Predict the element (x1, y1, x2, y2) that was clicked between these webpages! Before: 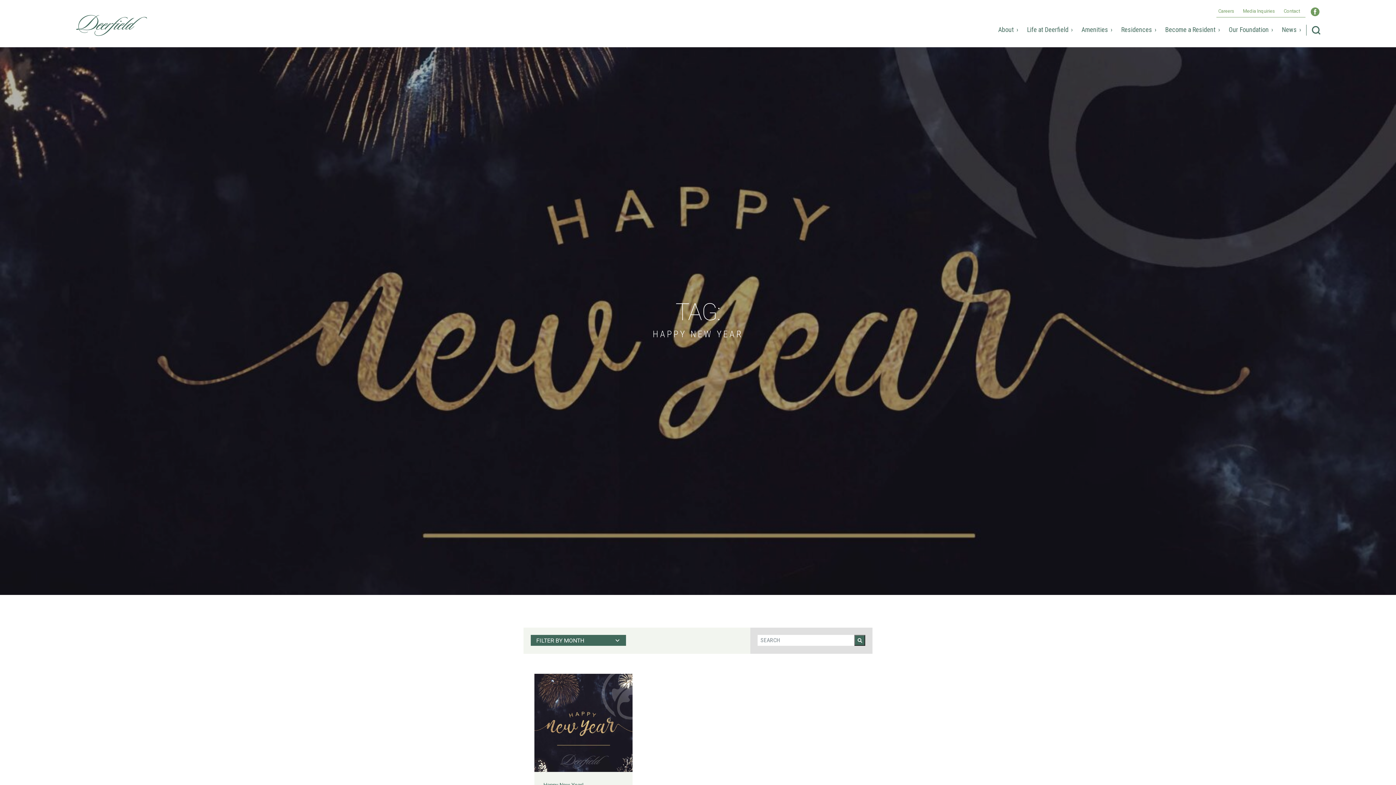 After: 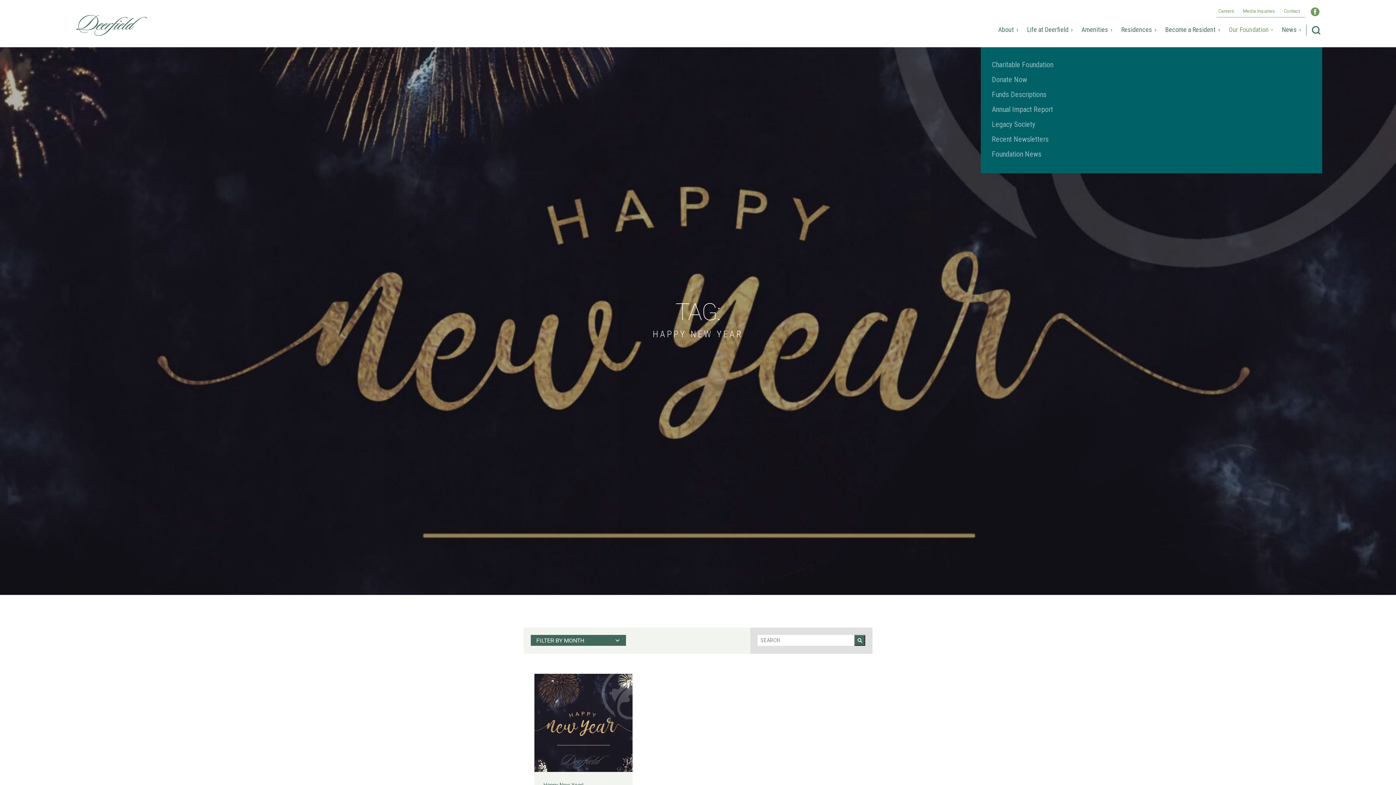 Action: bbox: (1227, 24, 1275, 47) label: Our Foundation